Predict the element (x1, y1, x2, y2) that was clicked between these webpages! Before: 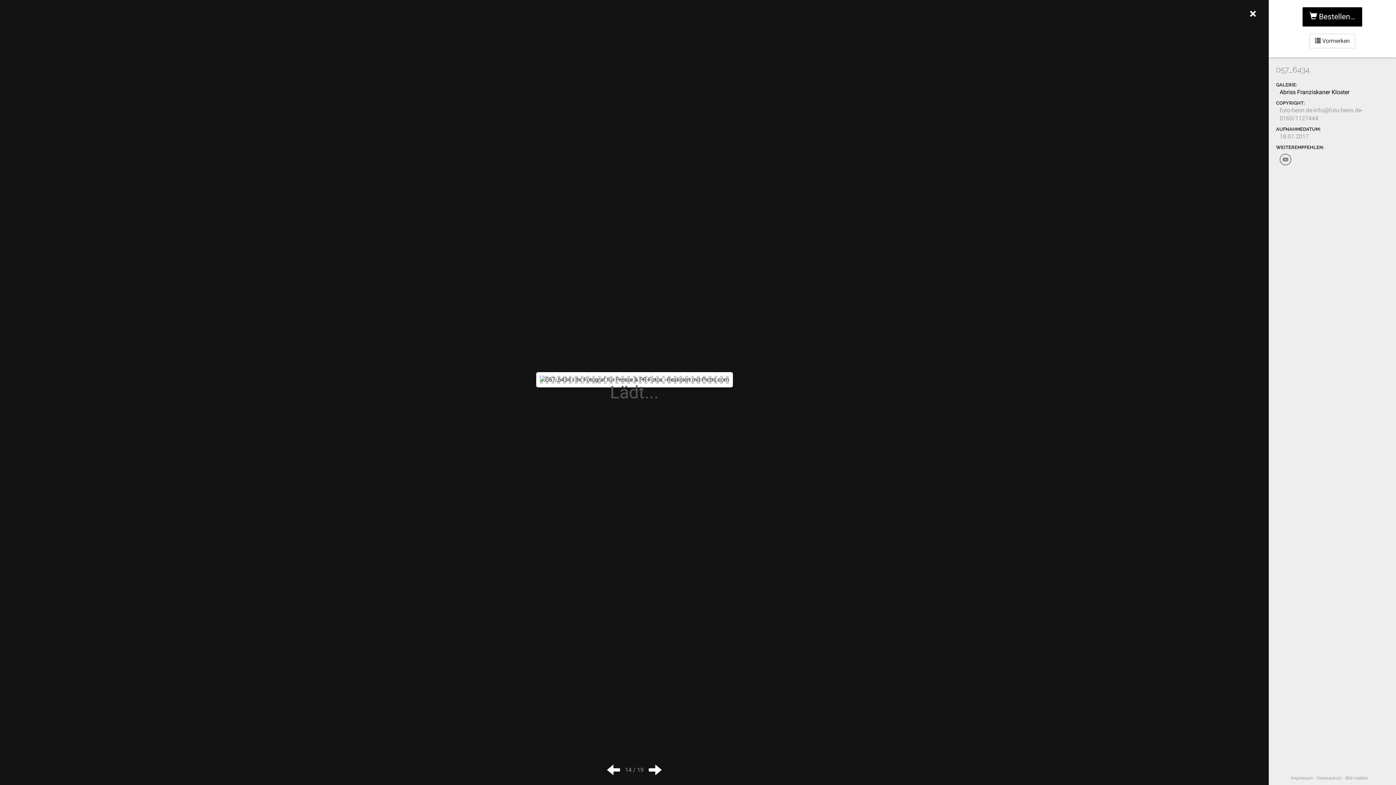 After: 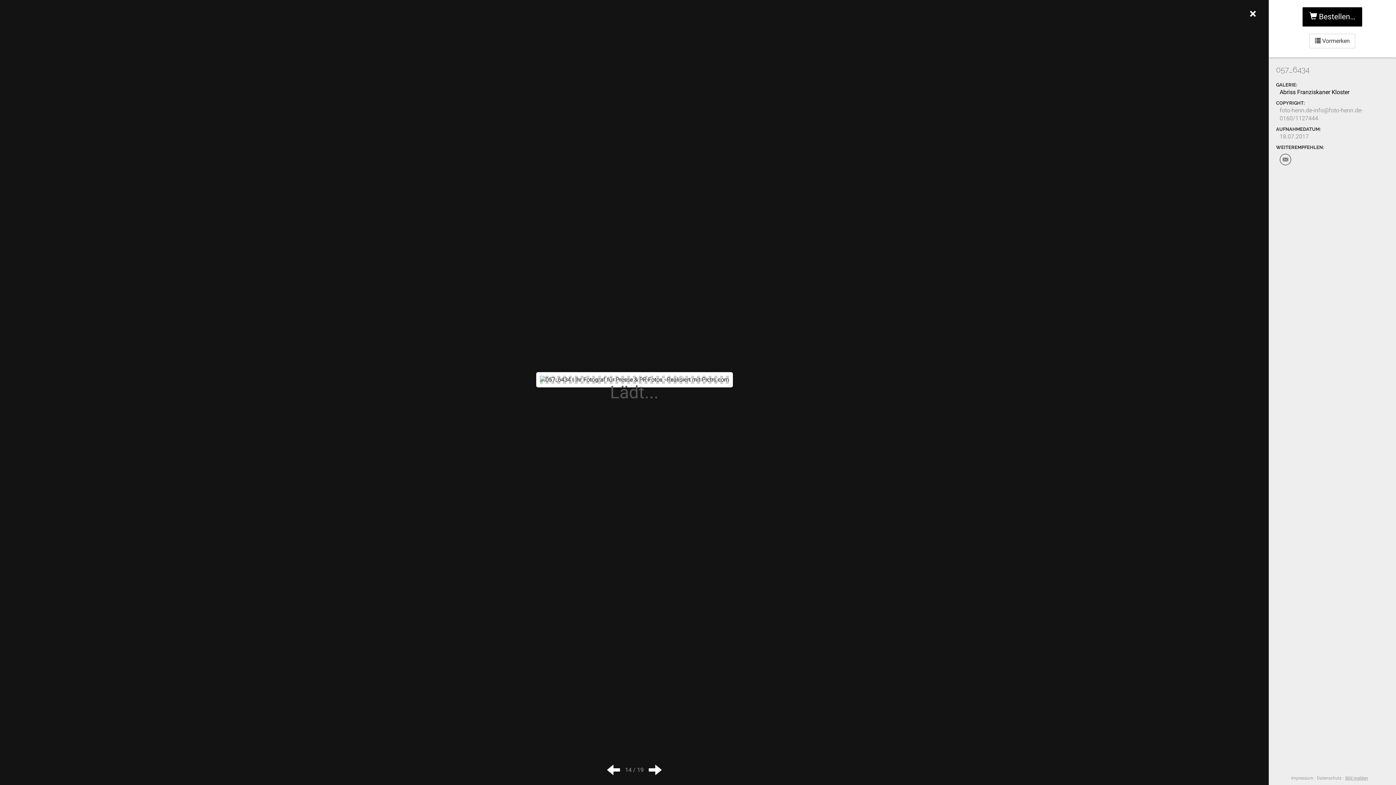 Action: label: Bild melden bbox: (1345, 776, 1368, 781)